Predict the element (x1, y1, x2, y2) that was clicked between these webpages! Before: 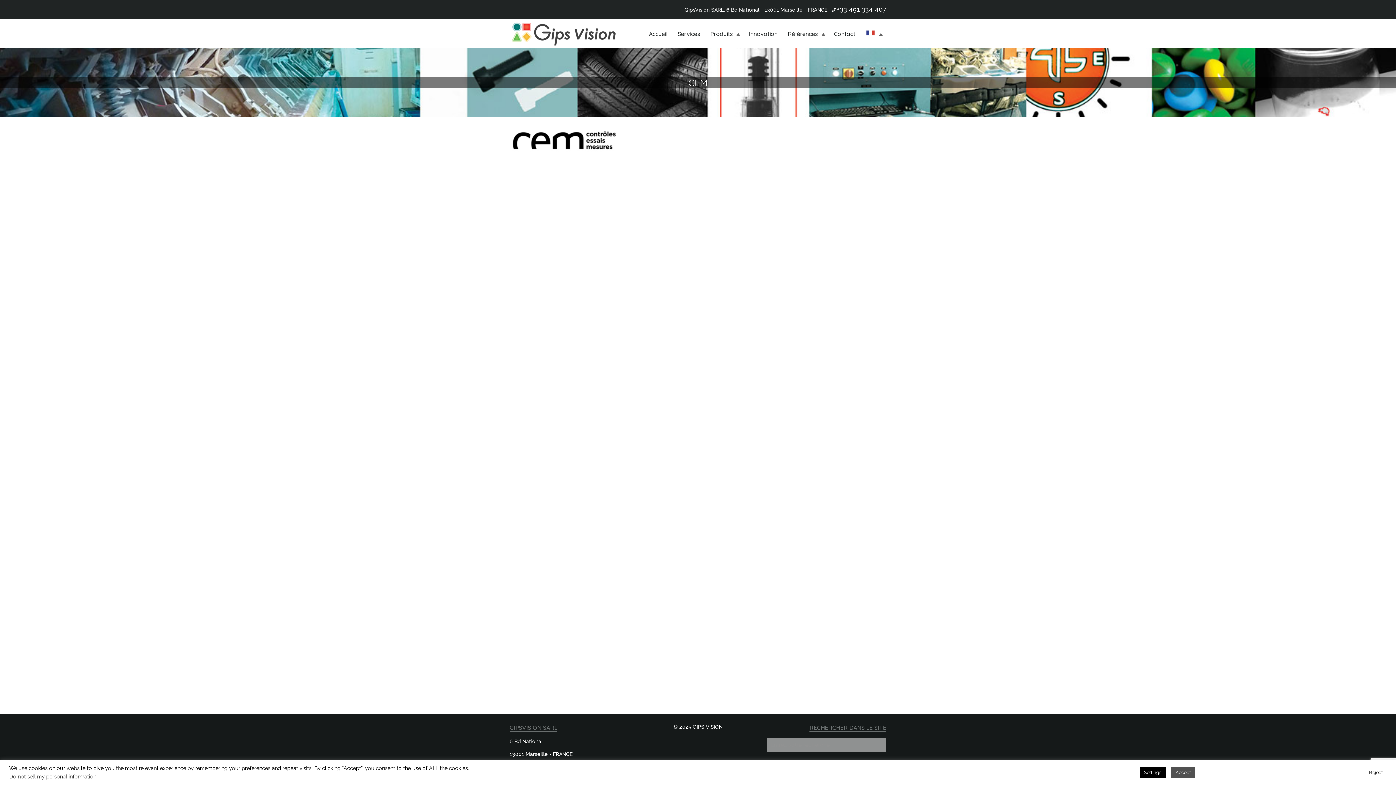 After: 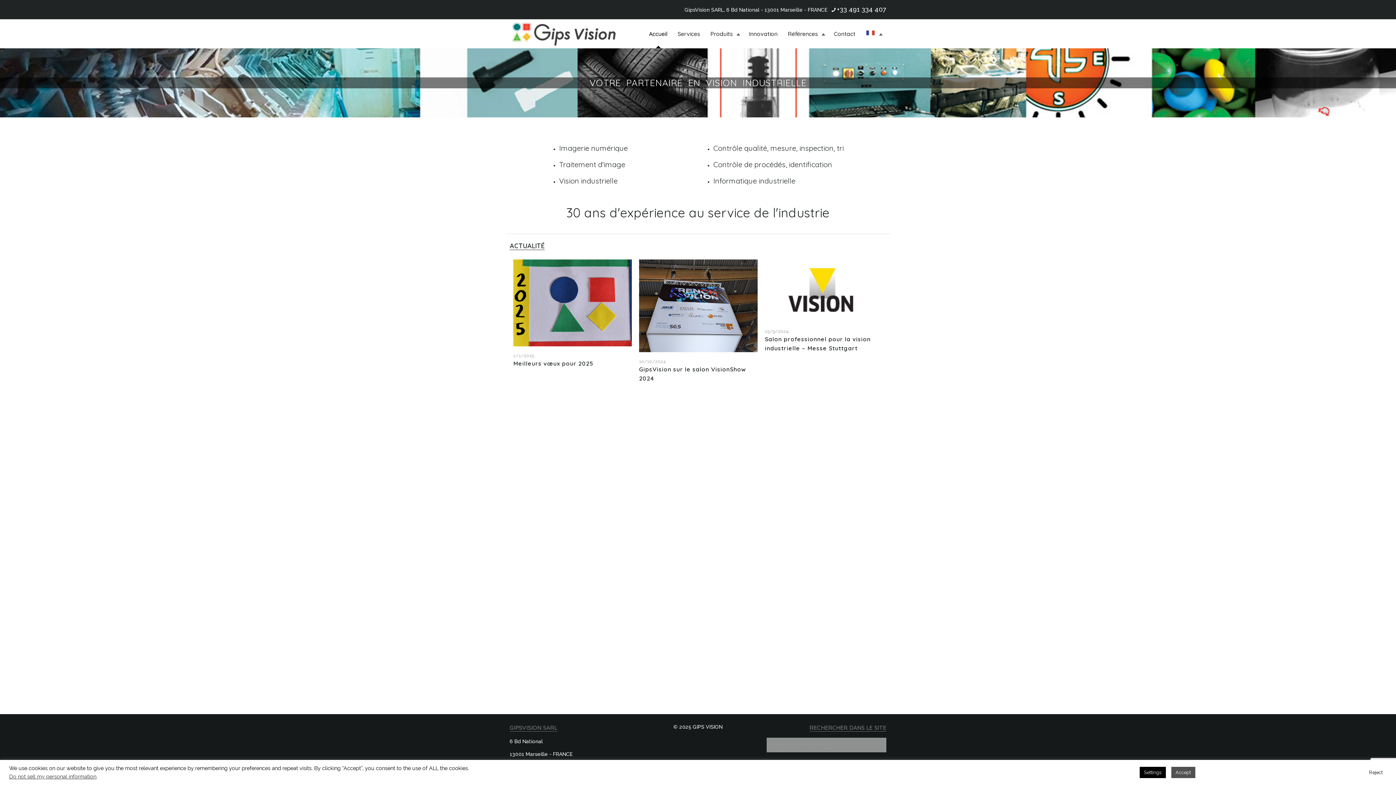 Action: bbox: (509, 19, 618, 48)